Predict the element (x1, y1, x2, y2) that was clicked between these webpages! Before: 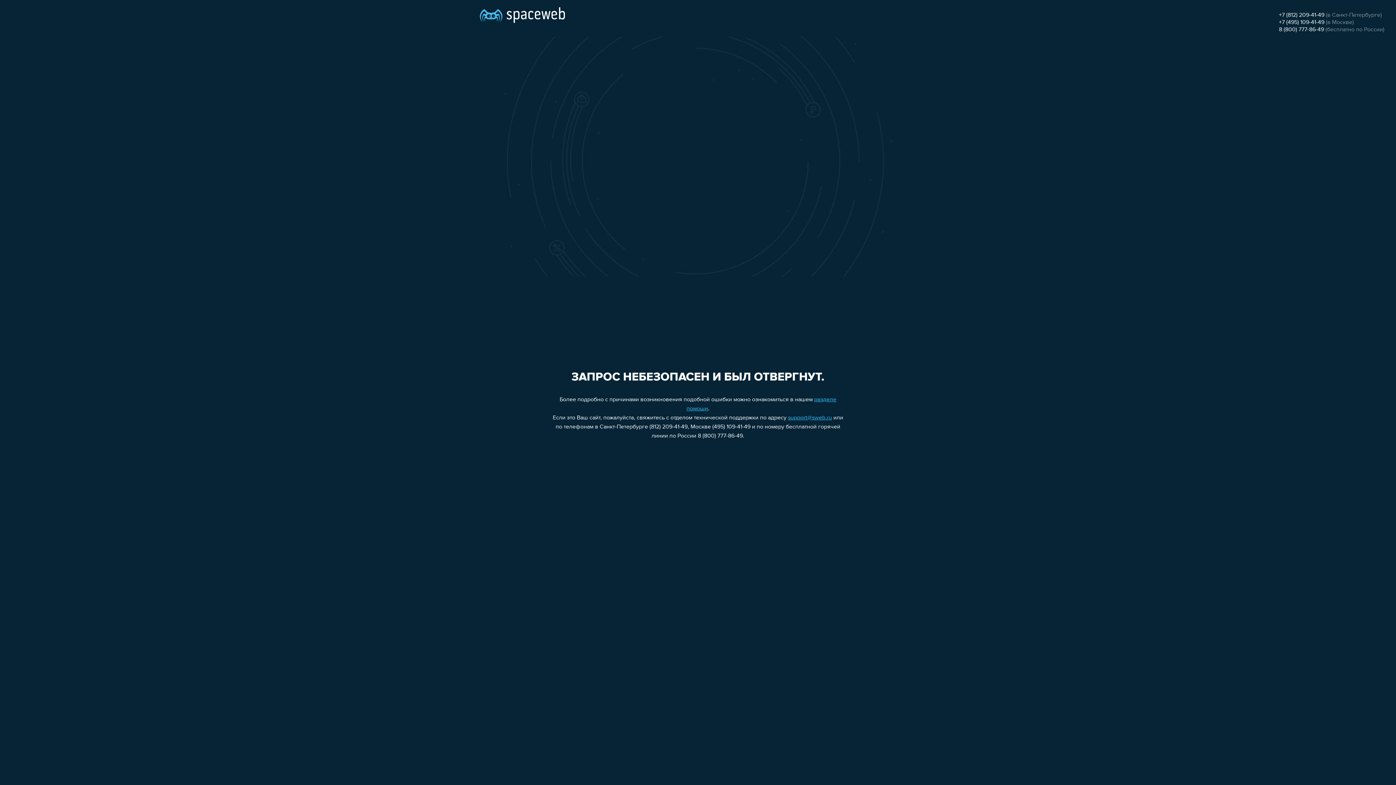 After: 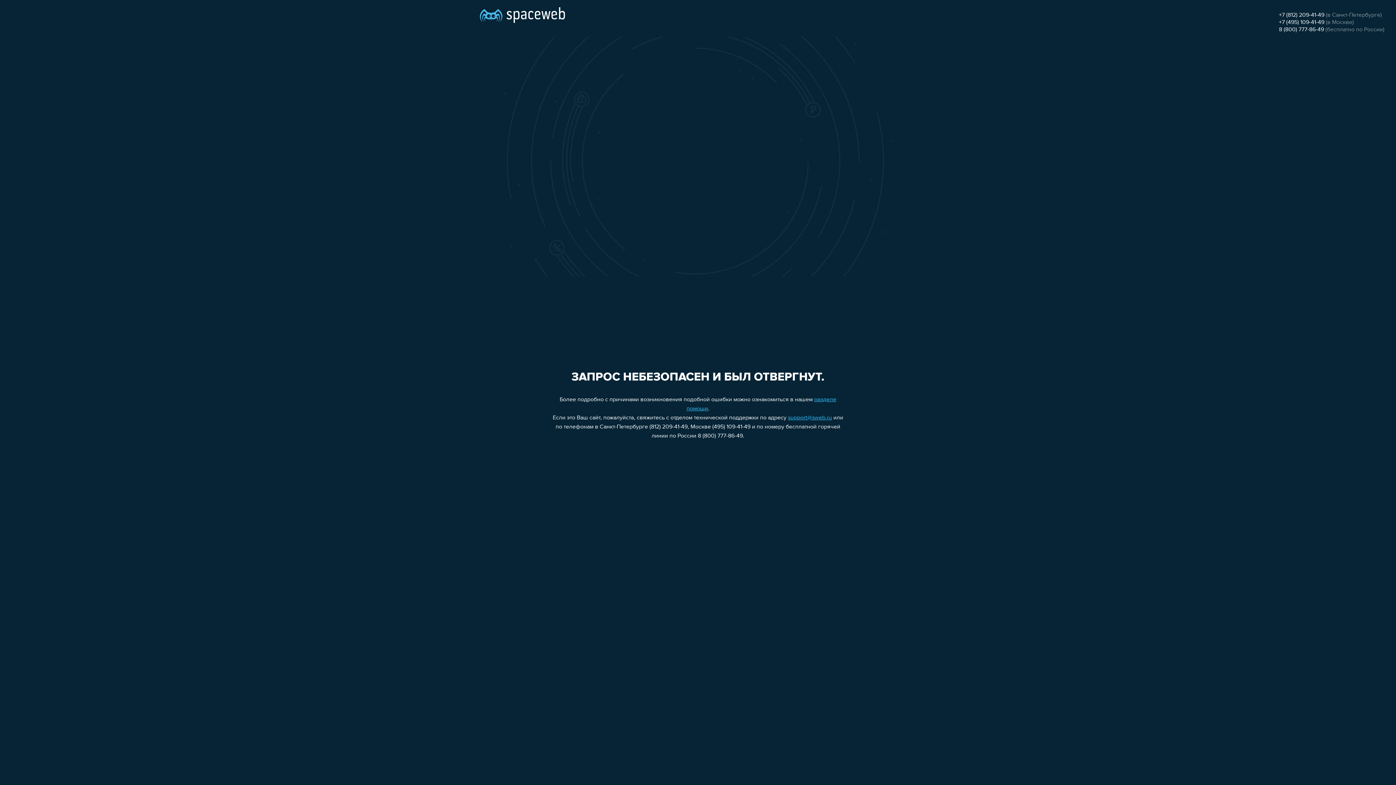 Action: bbox: (788, 415, 832, 421) label: support@sweb.ru